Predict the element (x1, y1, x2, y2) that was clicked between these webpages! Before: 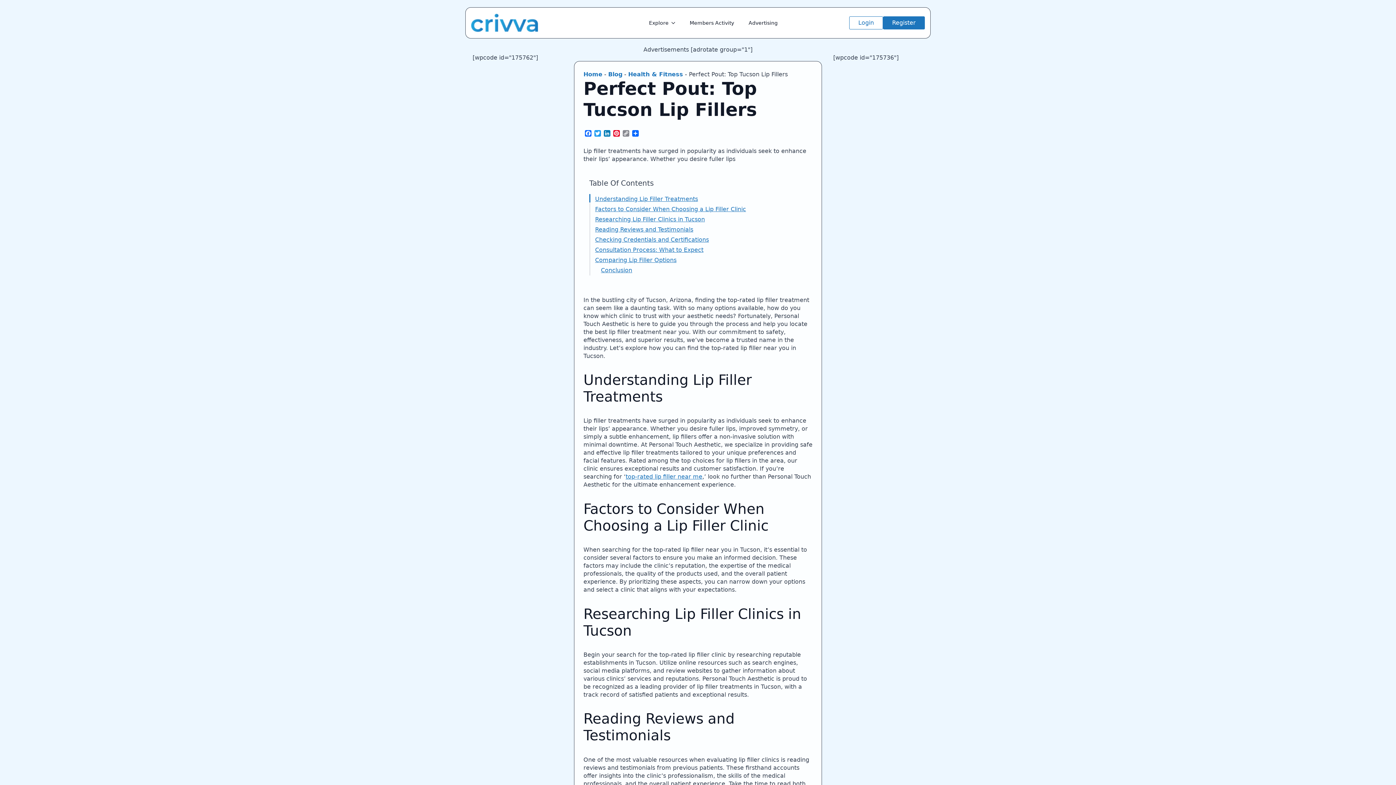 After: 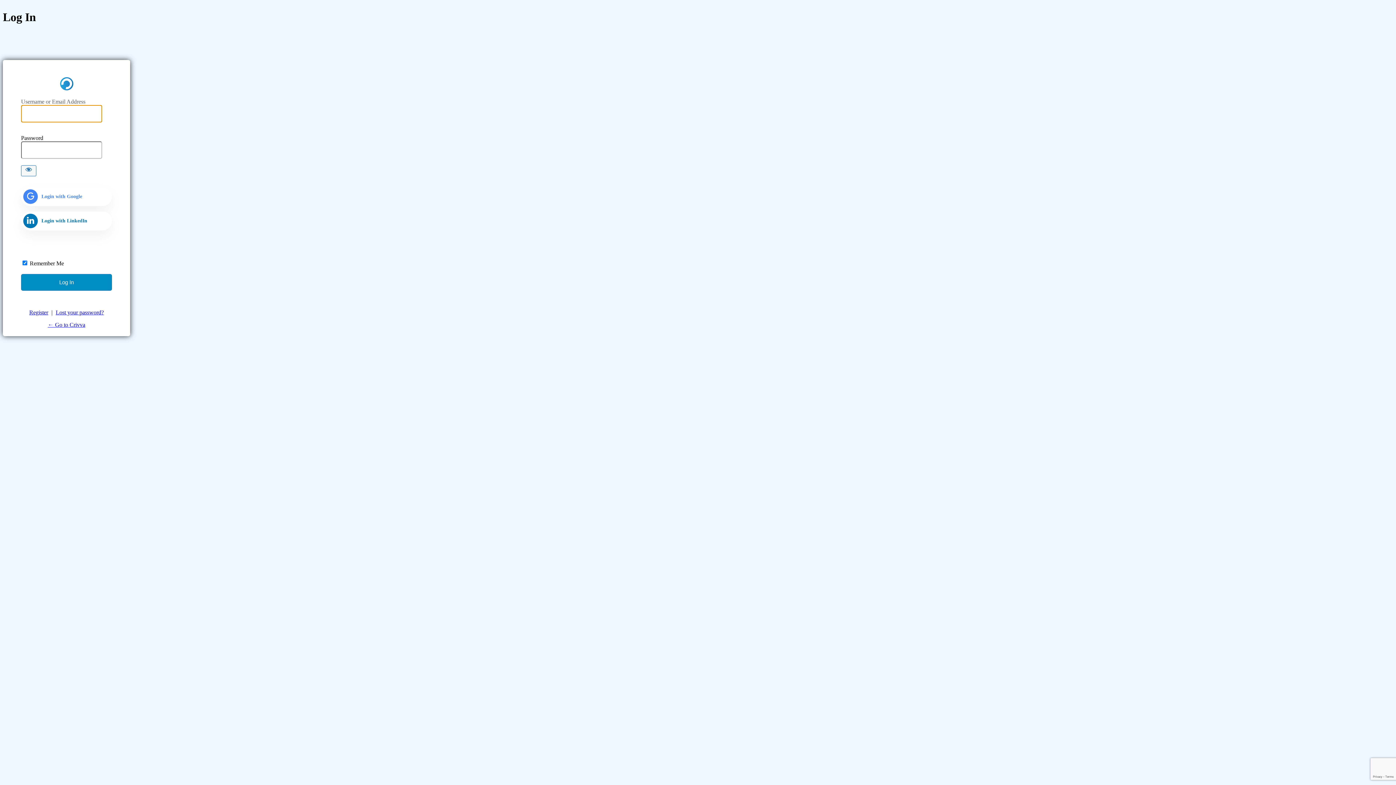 Action: label: Login bbox: (849, 16, 883, 29)